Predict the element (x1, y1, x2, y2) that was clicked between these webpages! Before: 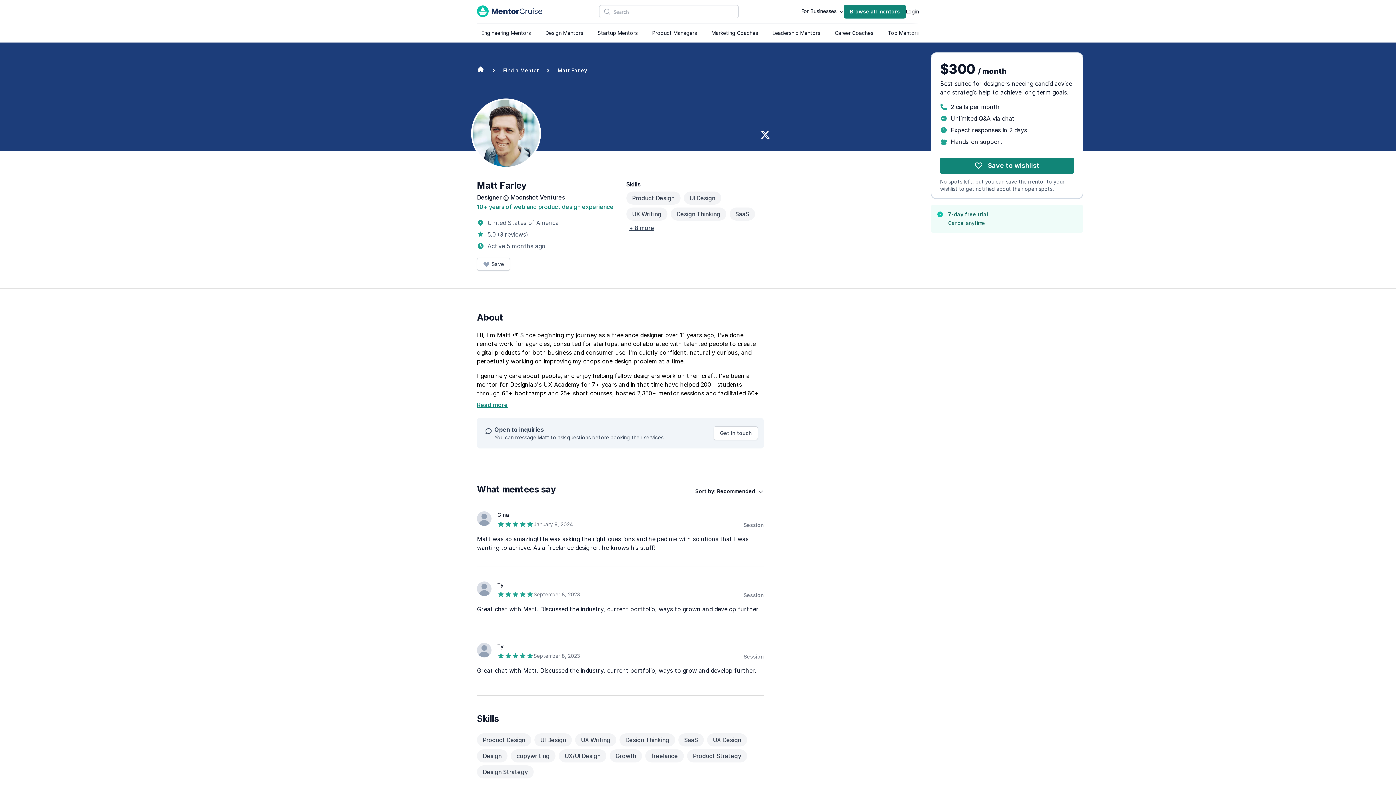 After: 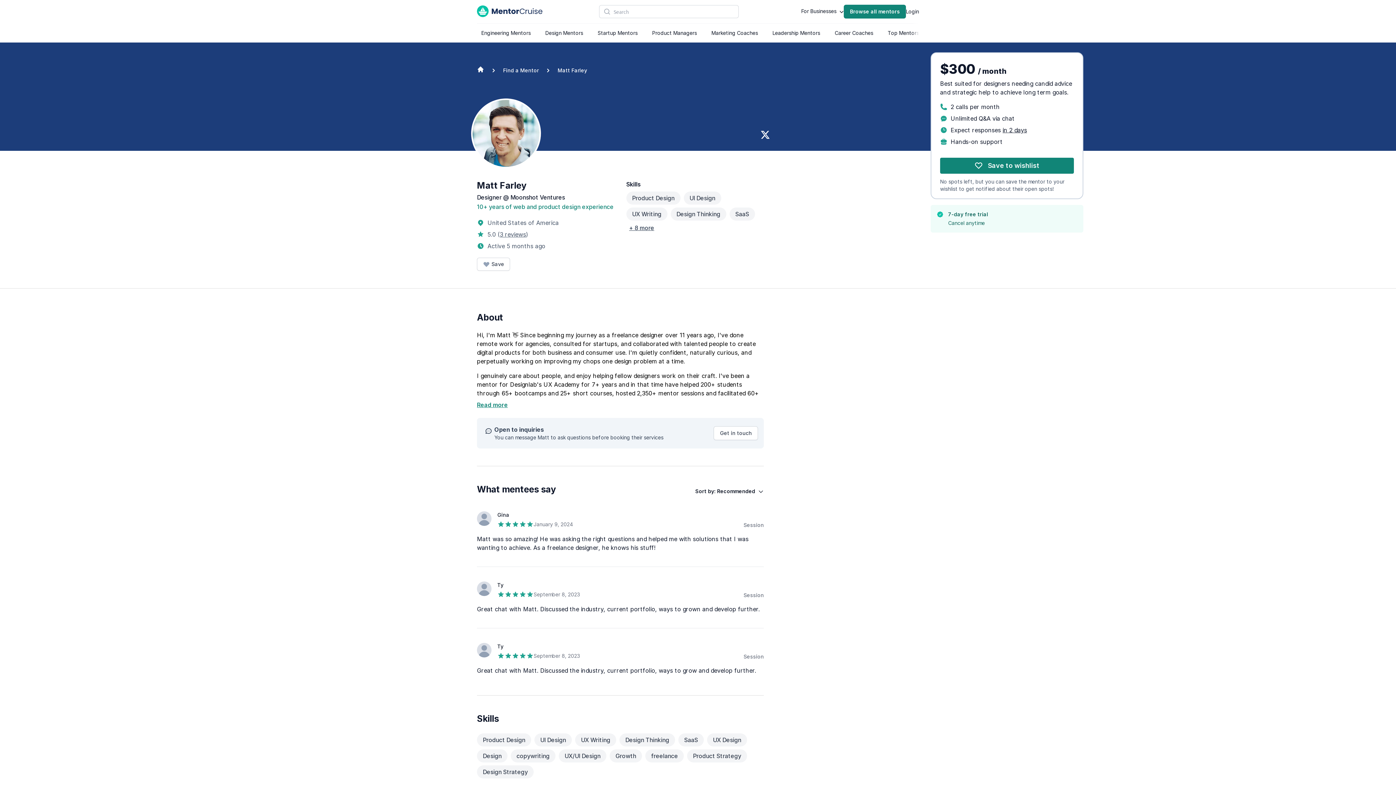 Action: label: Matt Farley bbox: (557, 66, 587, 74)